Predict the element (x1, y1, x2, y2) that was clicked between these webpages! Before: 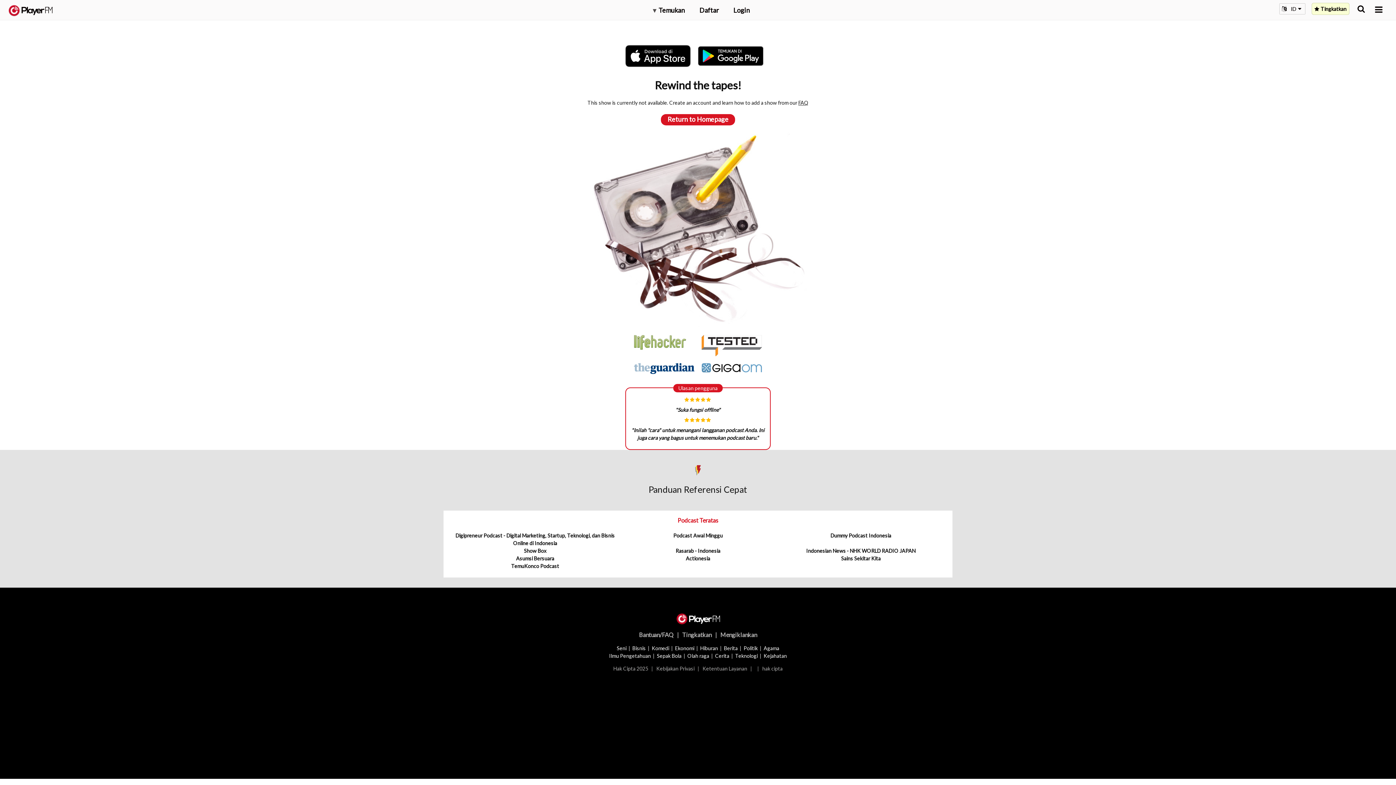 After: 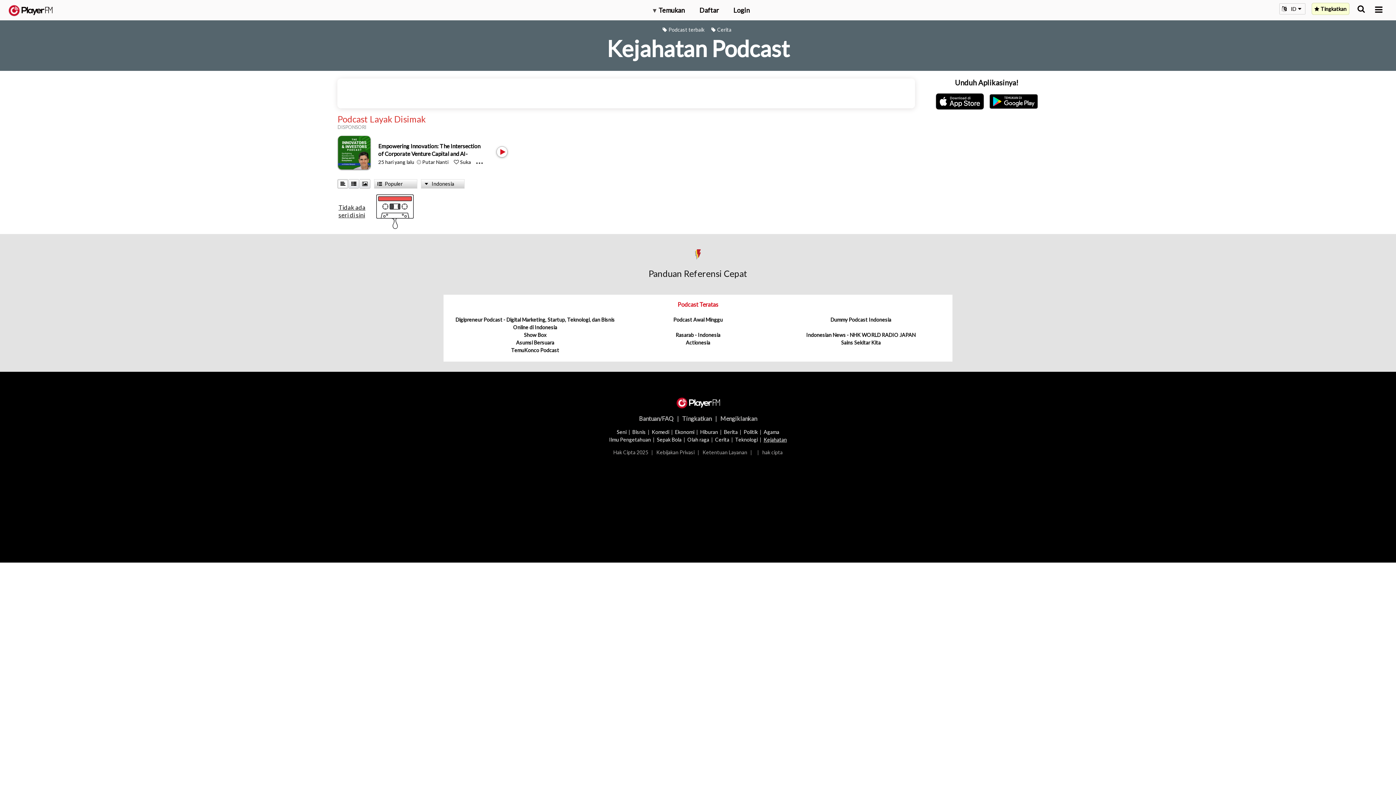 Action: label: Kejahatan bbox: (763, 652, 787, 659)